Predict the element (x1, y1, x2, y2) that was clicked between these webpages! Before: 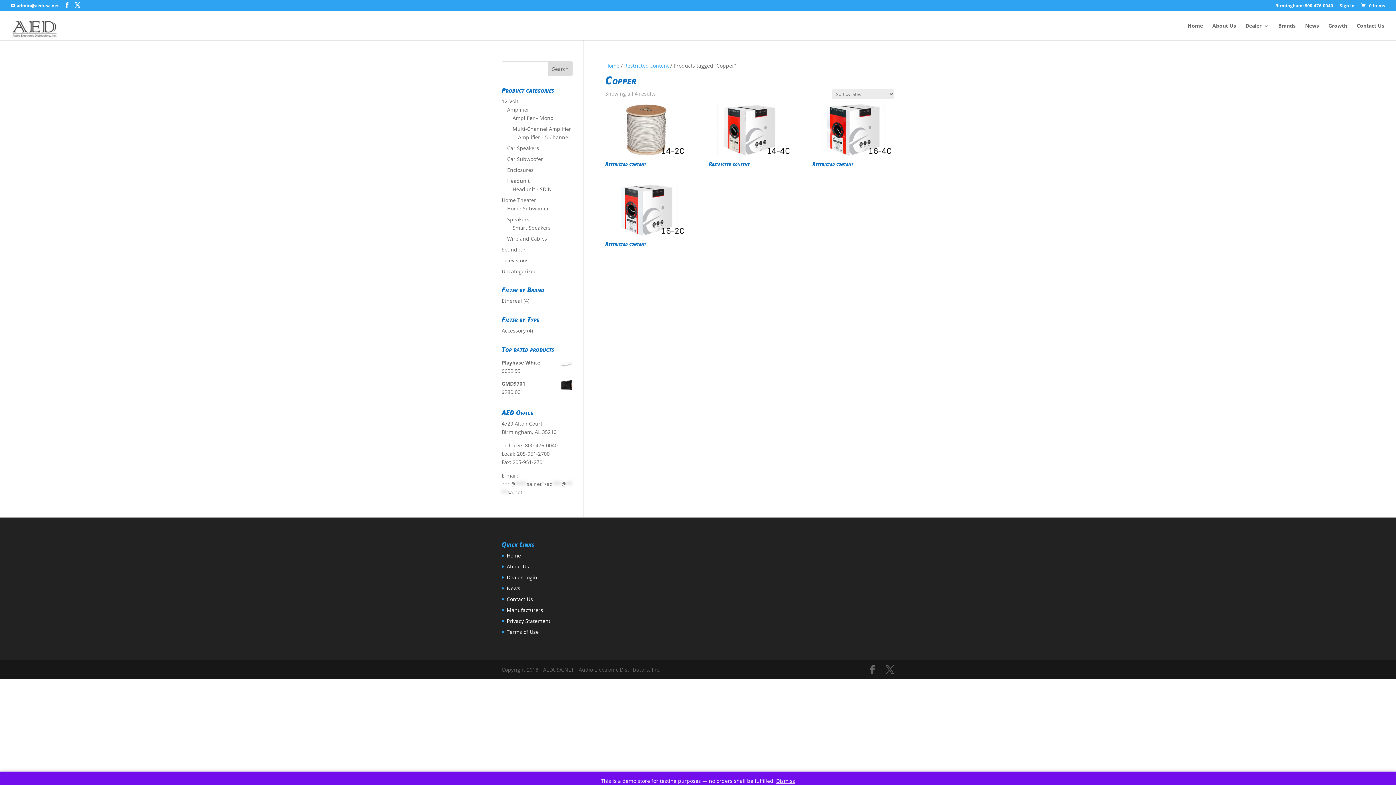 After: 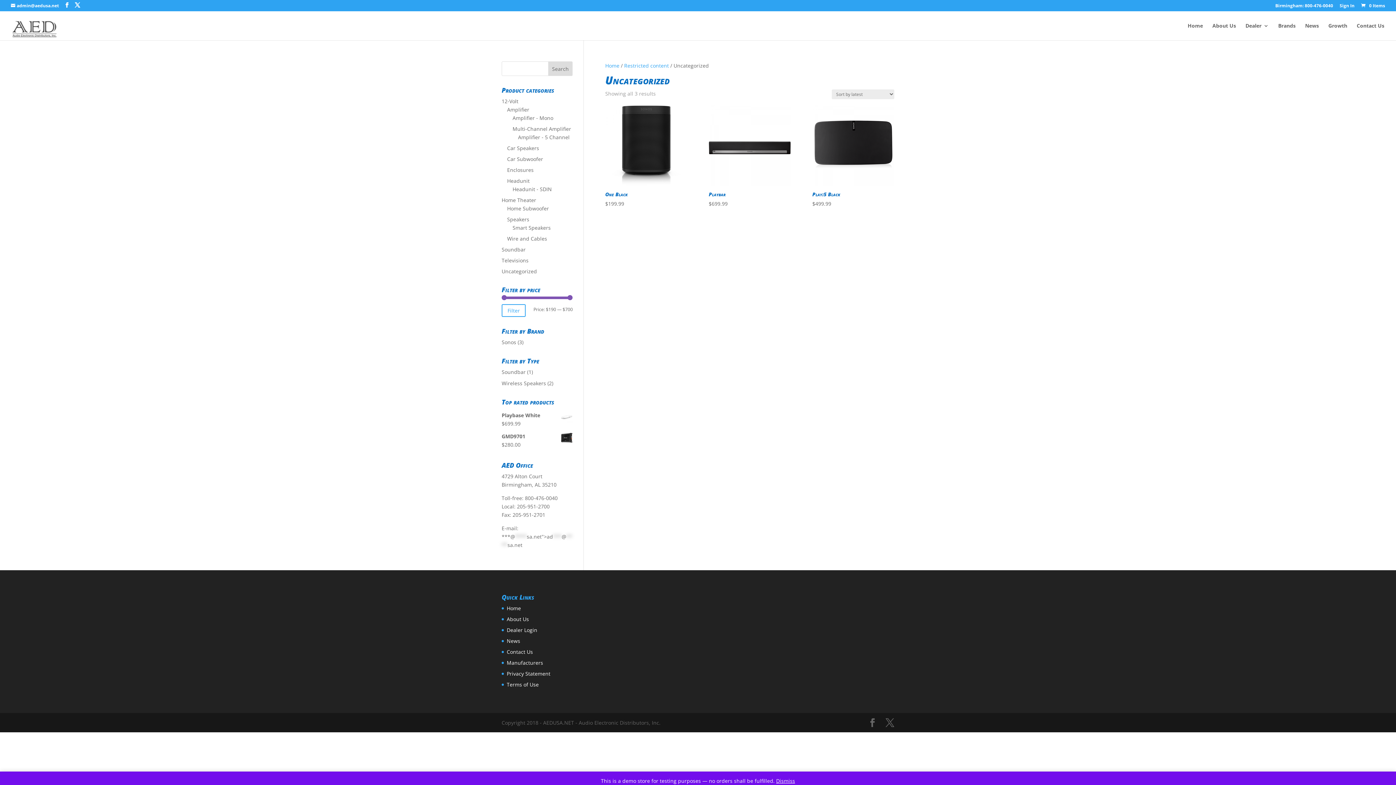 Action: label: Uncategorized bbox: (501, 268, 537, 274)